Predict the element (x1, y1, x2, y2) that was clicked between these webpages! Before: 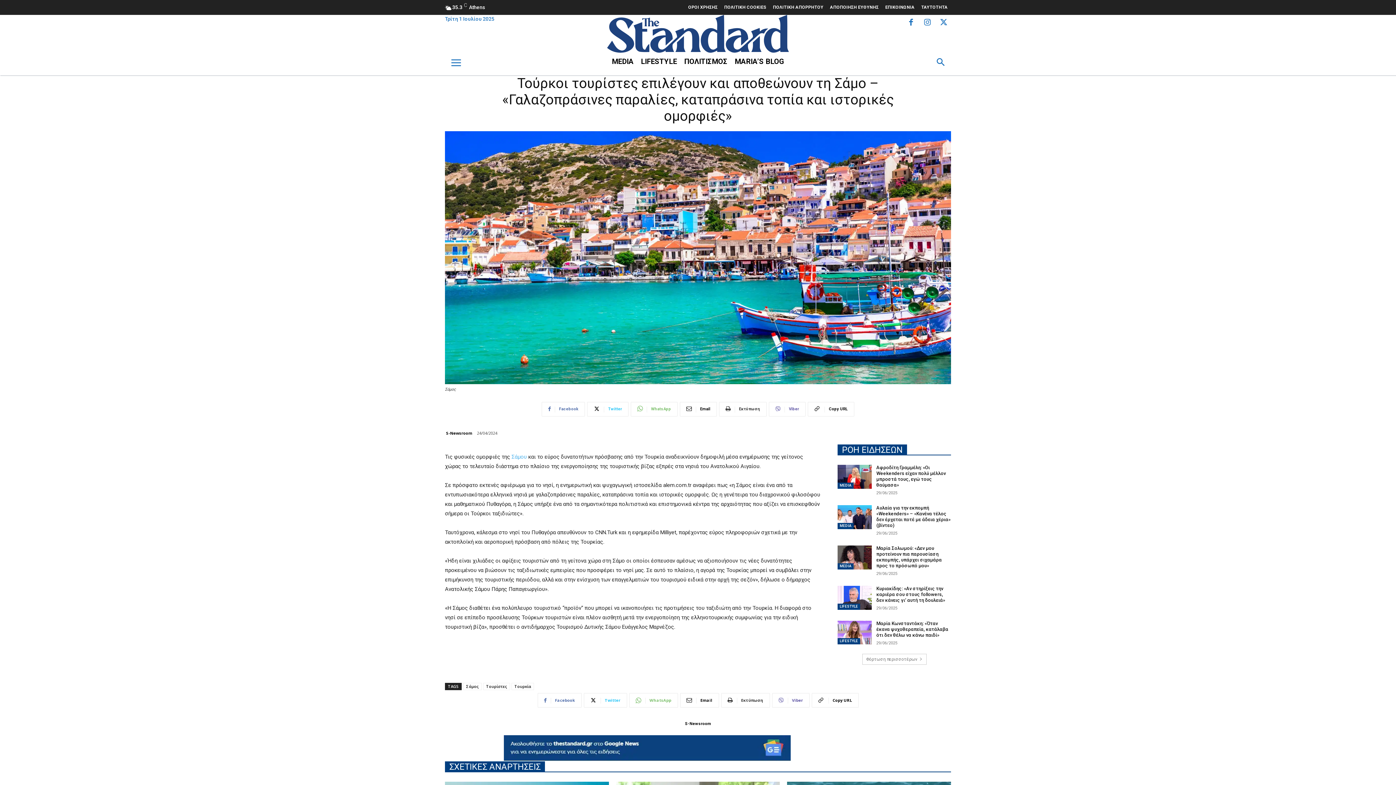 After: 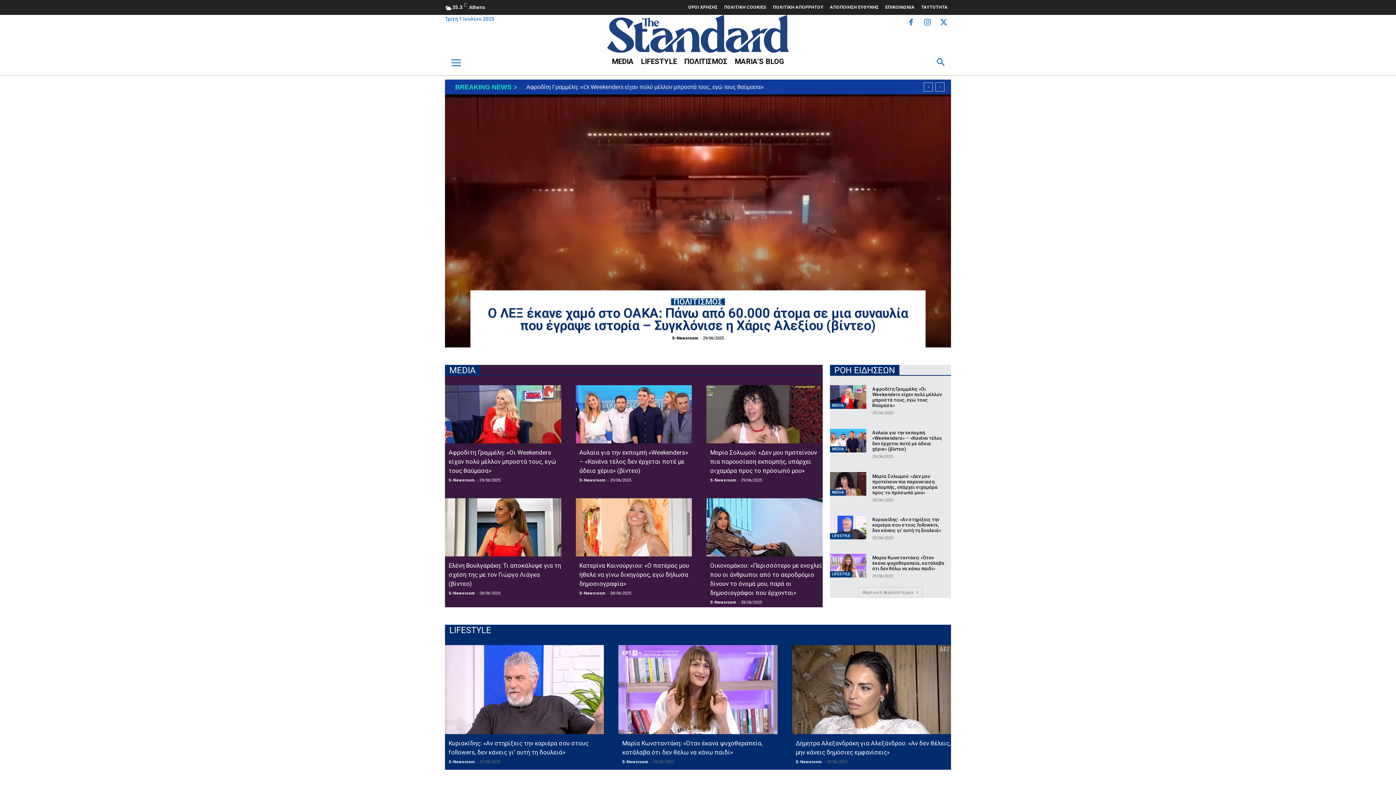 Action: bbox: (576, 14, 820, 52)